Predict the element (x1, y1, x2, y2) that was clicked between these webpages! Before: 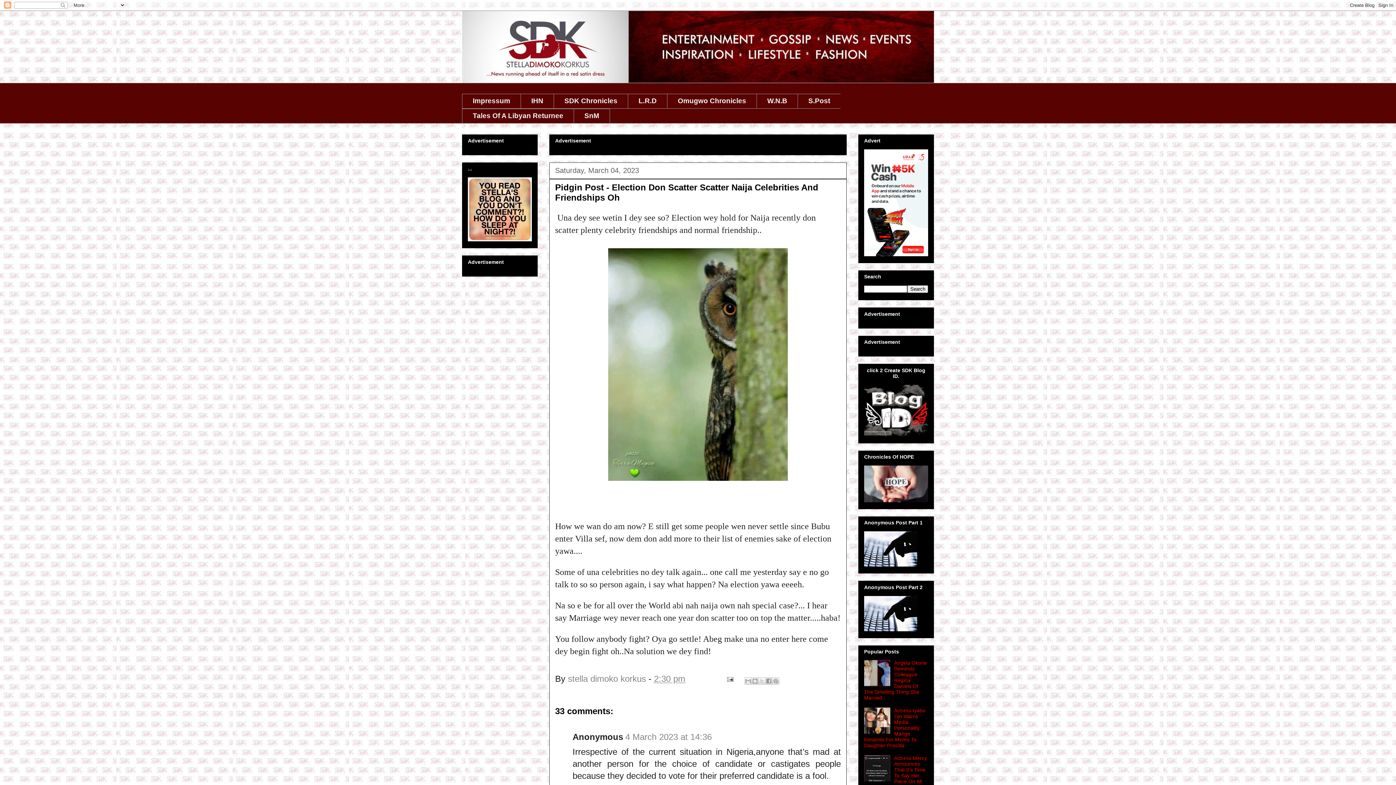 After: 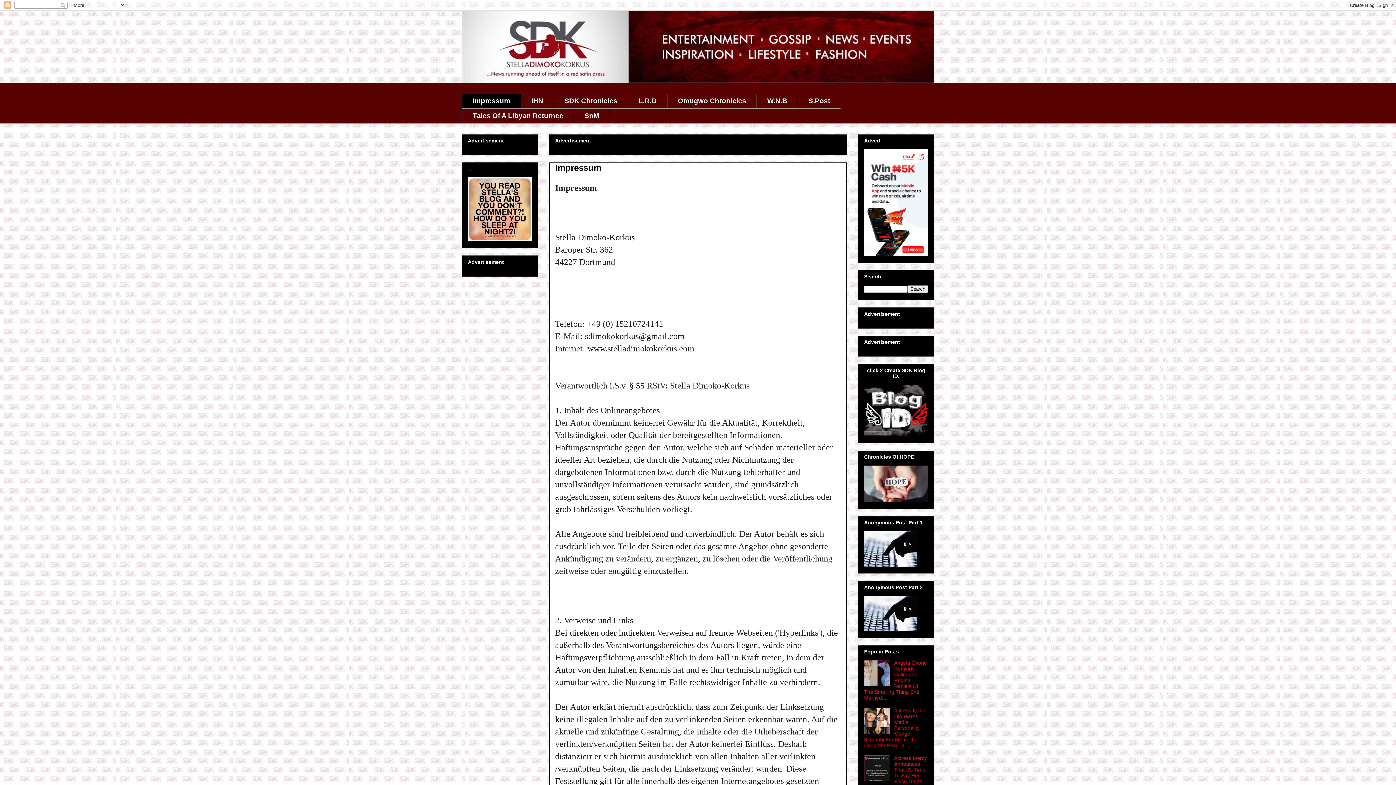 Action: label: Impressum bbox: (462, 93, 520, 108)